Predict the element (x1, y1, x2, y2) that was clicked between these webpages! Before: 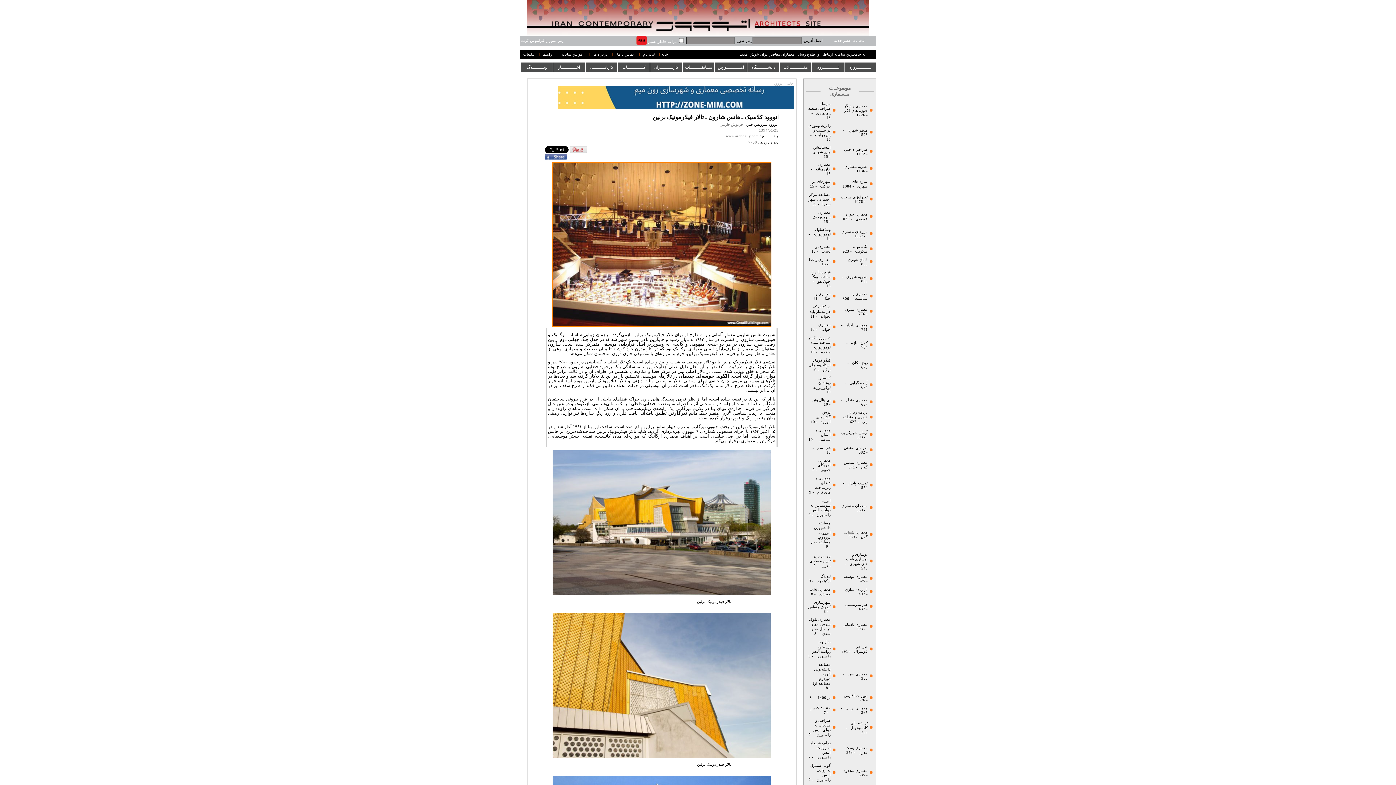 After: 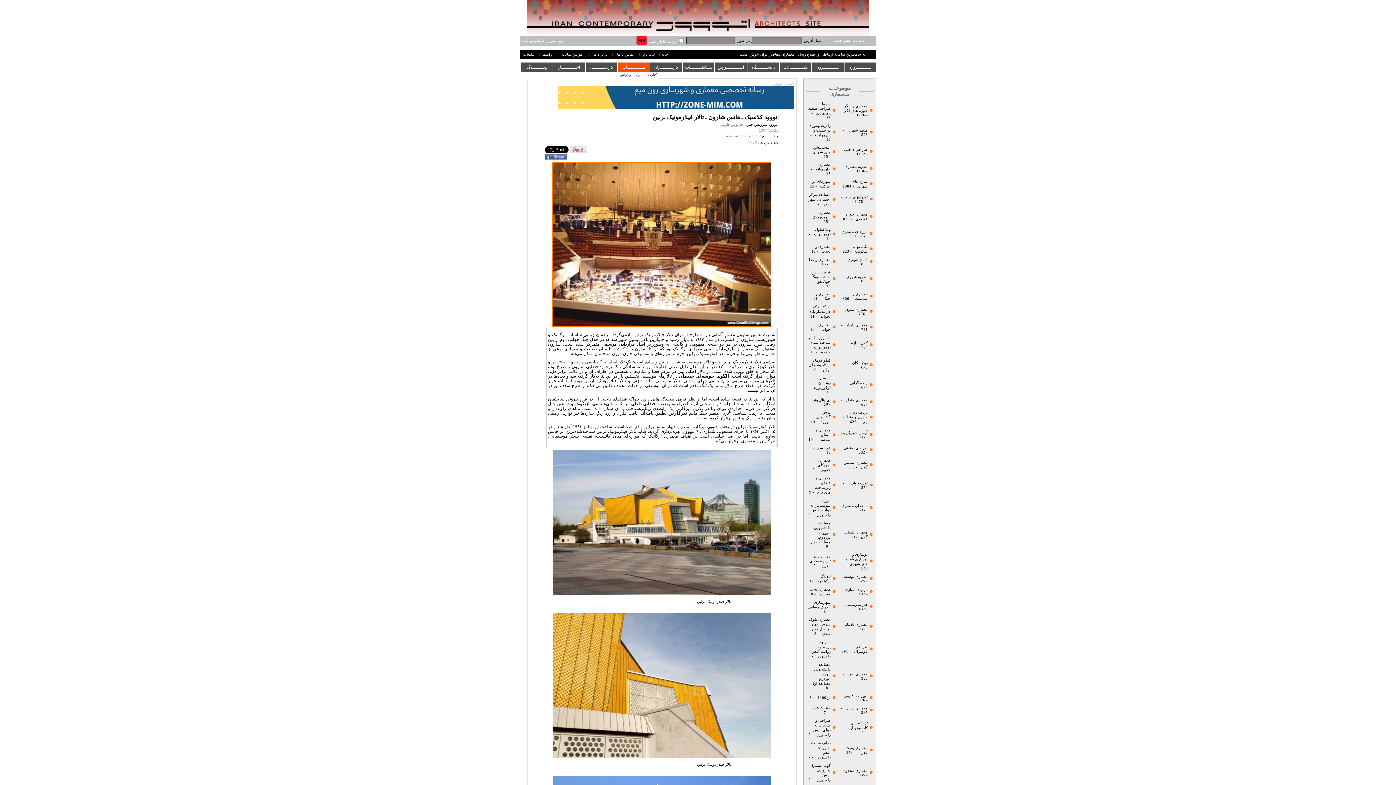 Action: label: کتــــــــــــــاب bbox: (618, 62, 649, 72)